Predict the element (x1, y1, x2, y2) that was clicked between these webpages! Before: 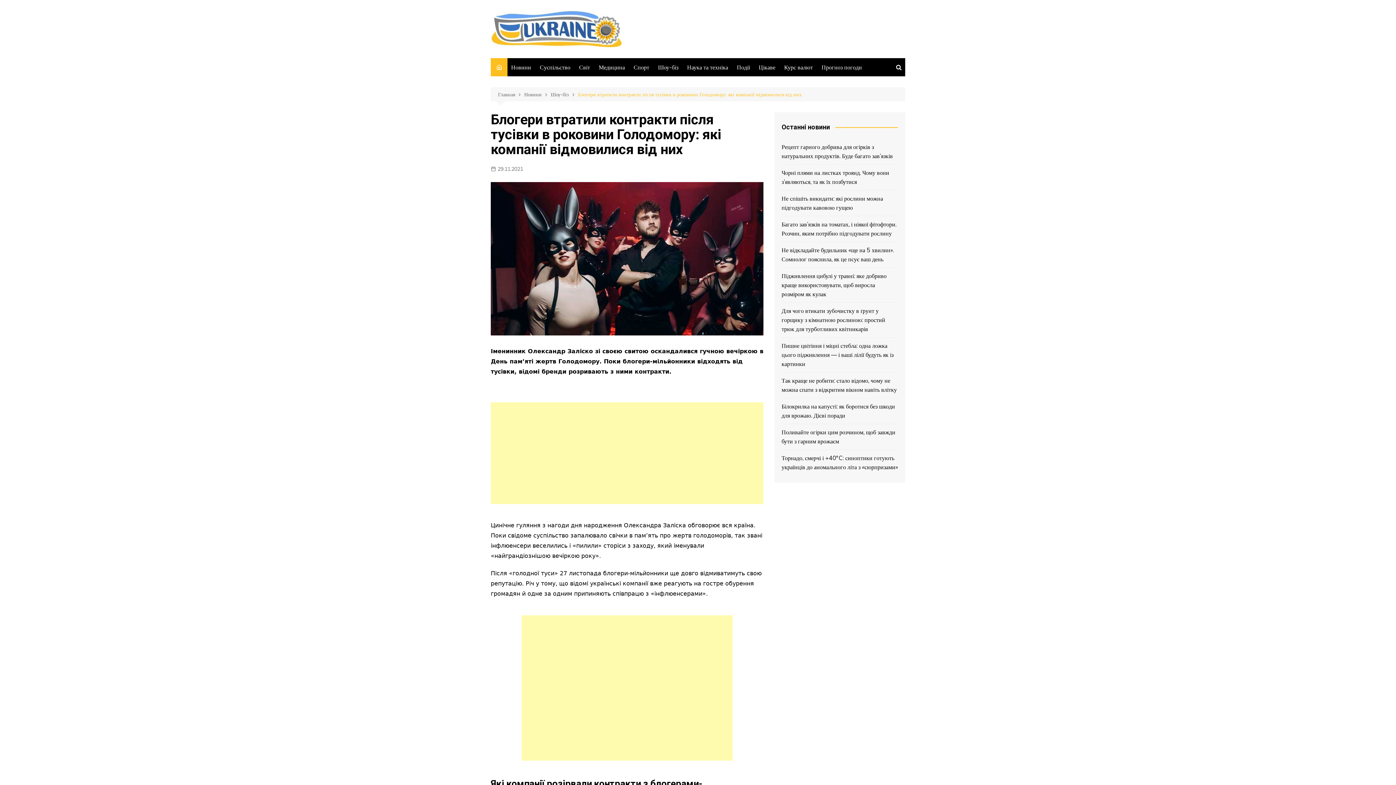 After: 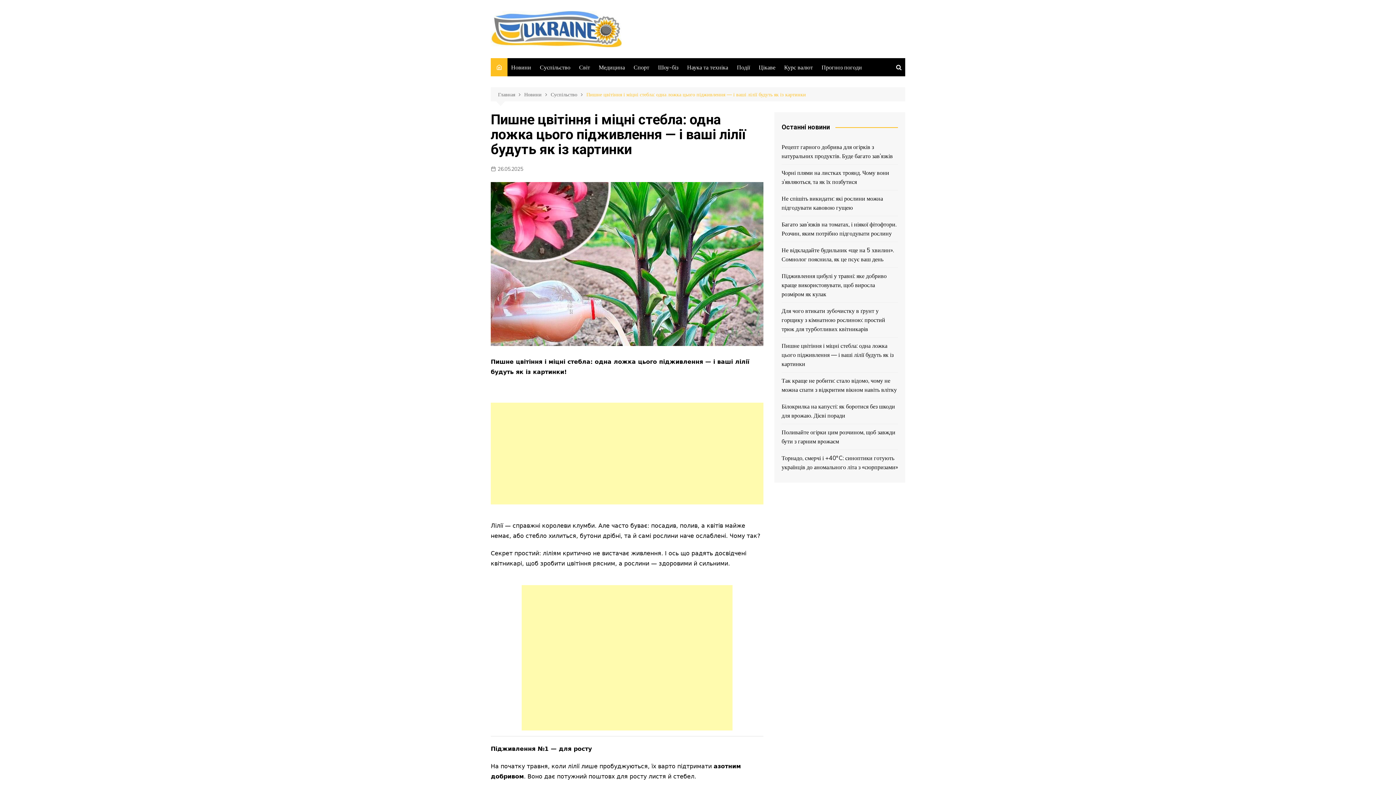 Action: bbox: (781, 341, 898, 368) label: Пишне цвітіння і міцні стебла: одна ложка цього підживлення — і ваші лілії будуть як із картинки